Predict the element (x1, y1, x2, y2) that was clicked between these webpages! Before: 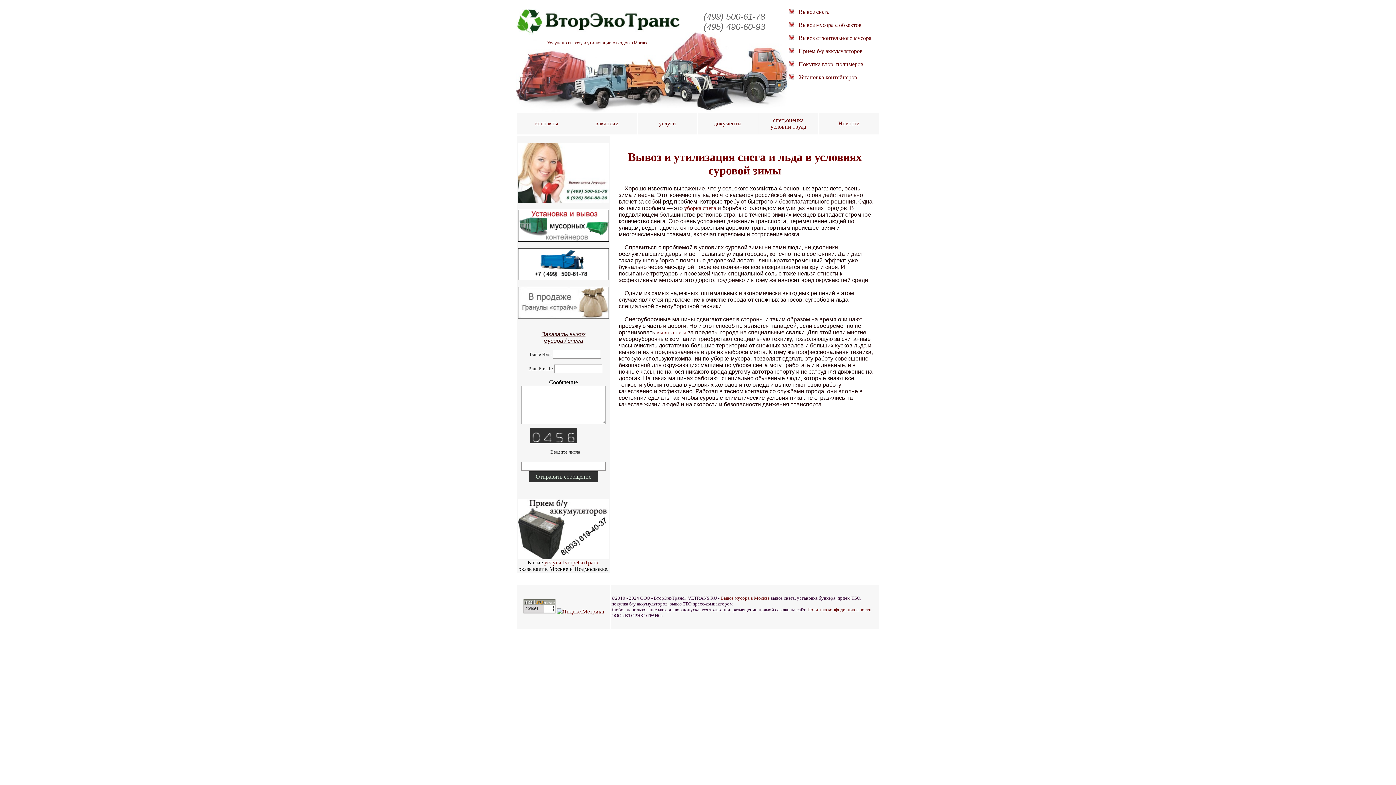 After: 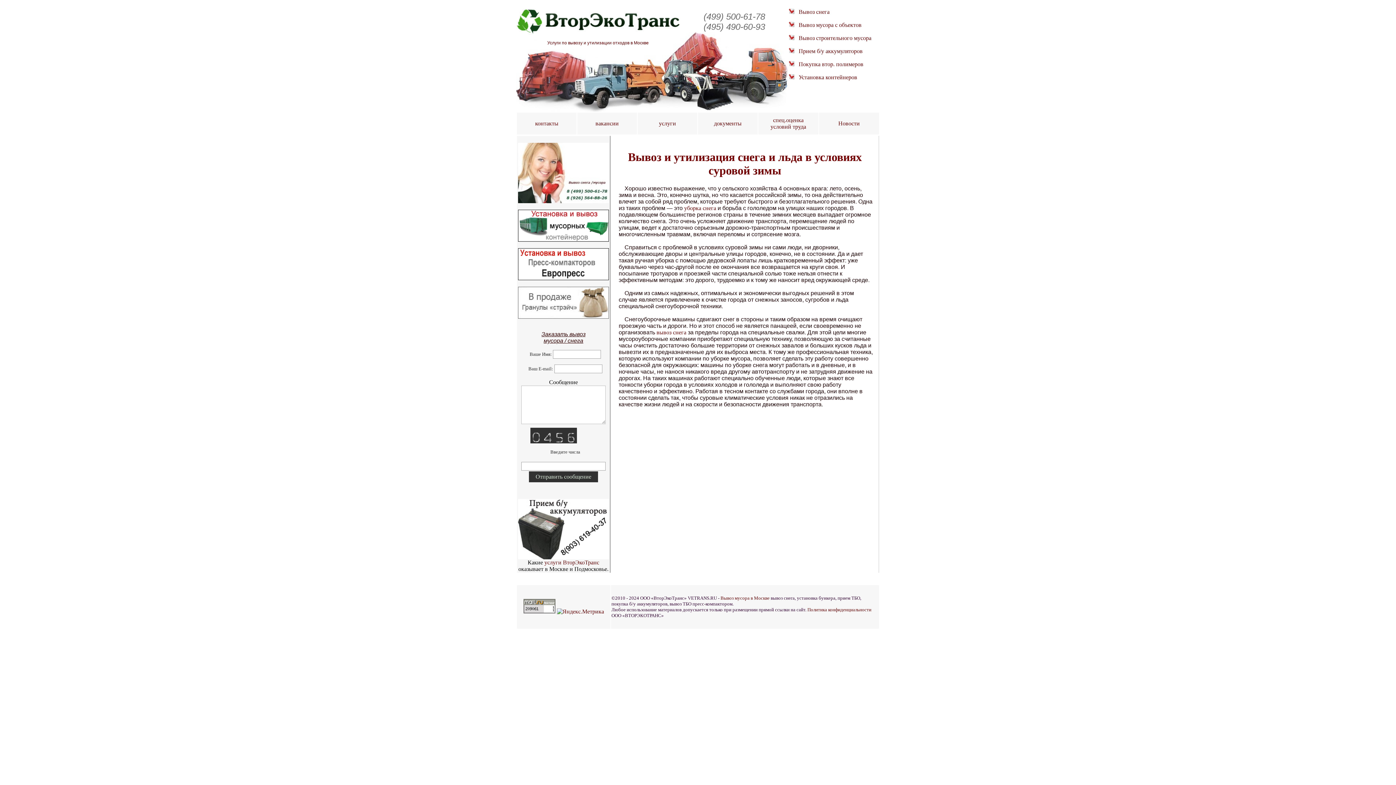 Action: bbox: (556, 608, 604, 614)